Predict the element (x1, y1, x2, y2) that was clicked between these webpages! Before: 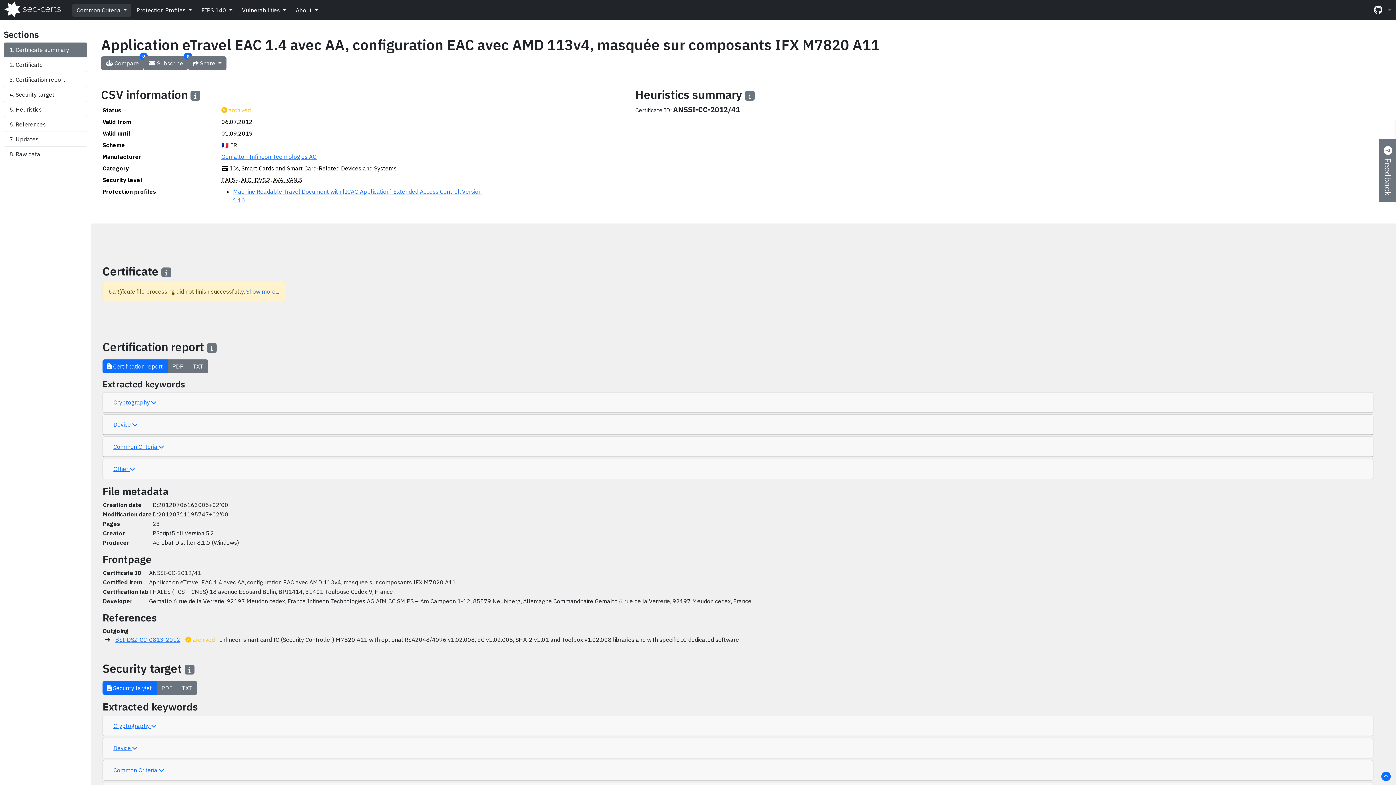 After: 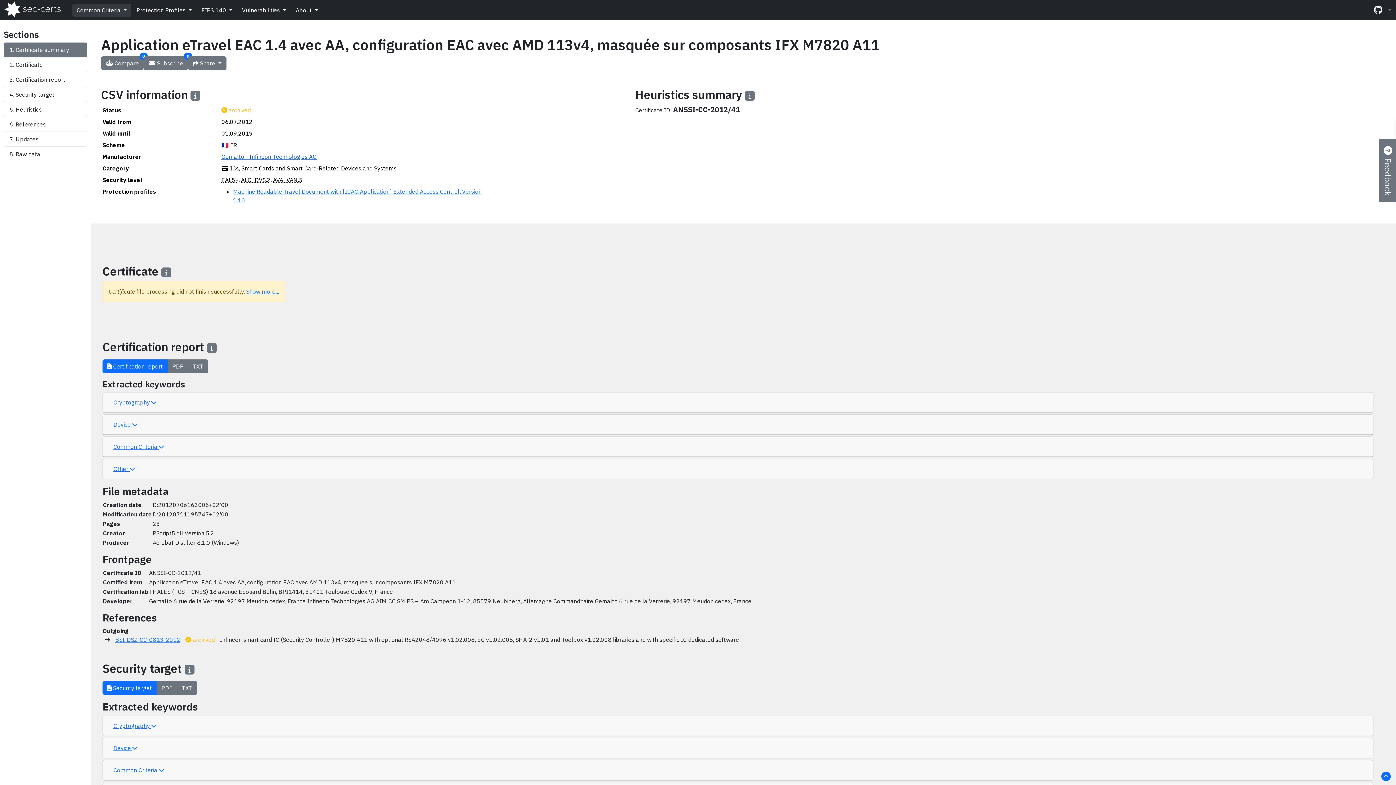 Action: label: Gemalto - Infineon Technologies AG bbox: (221, 153, 316, 160)